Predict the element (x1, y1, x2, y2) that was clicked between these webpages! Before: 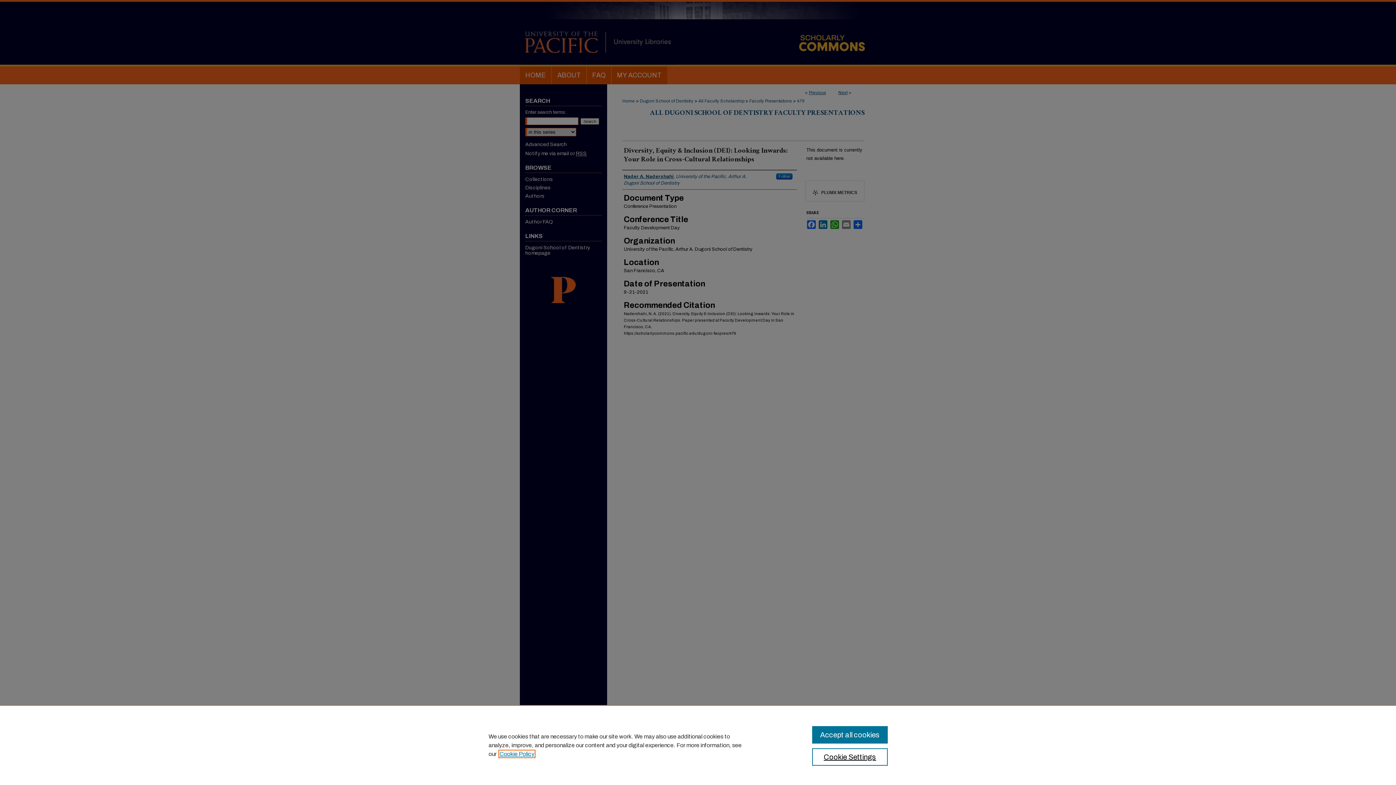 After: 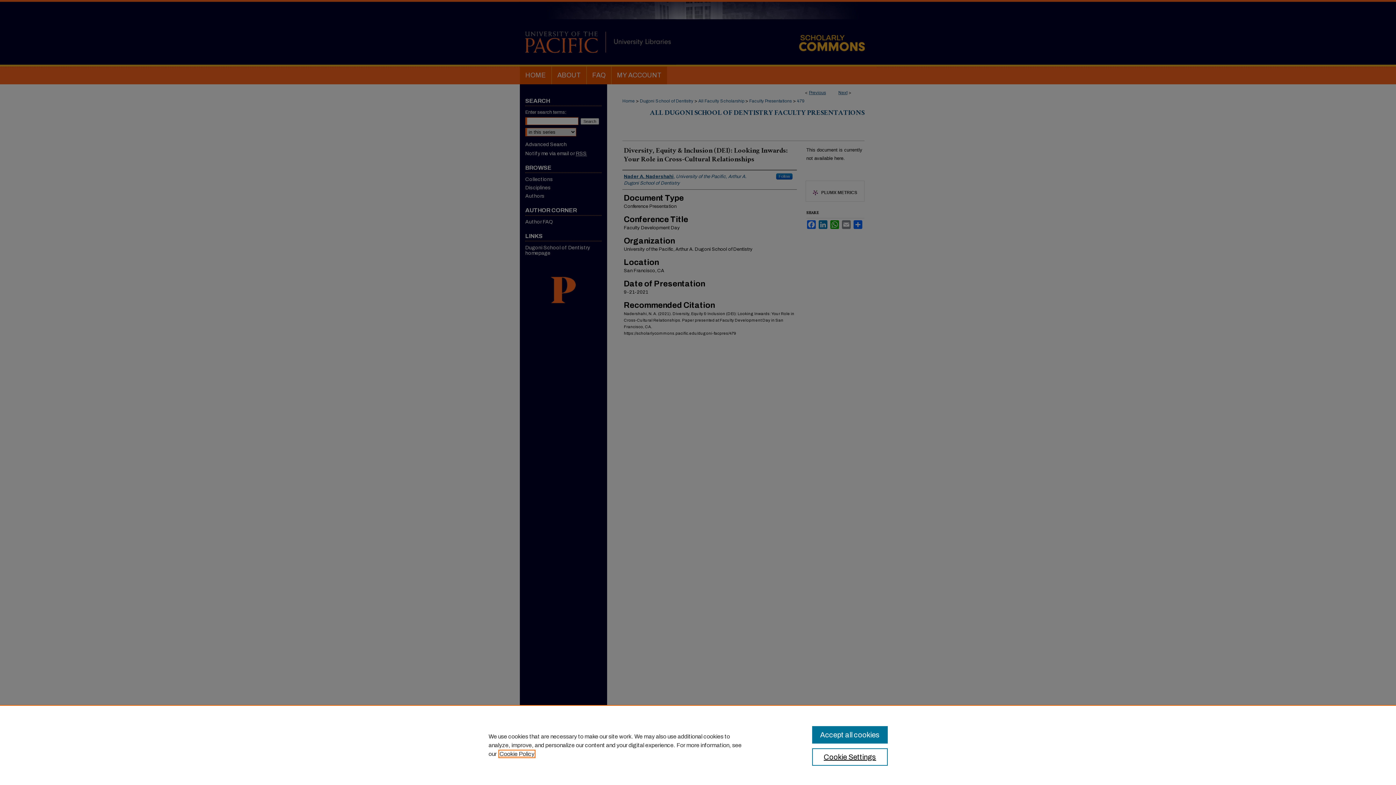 Action: label: , opens in a new tab bbox: (499, 751, 534, 757)